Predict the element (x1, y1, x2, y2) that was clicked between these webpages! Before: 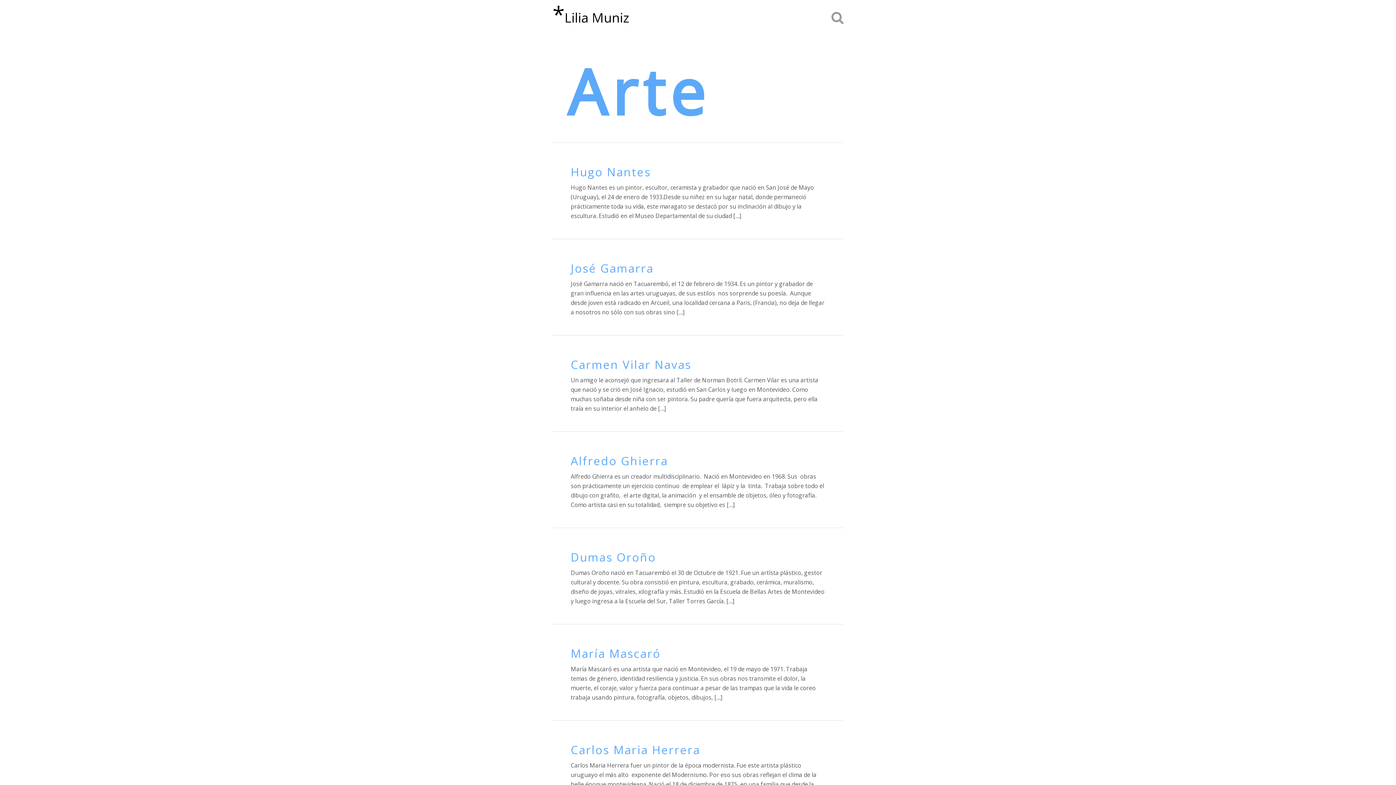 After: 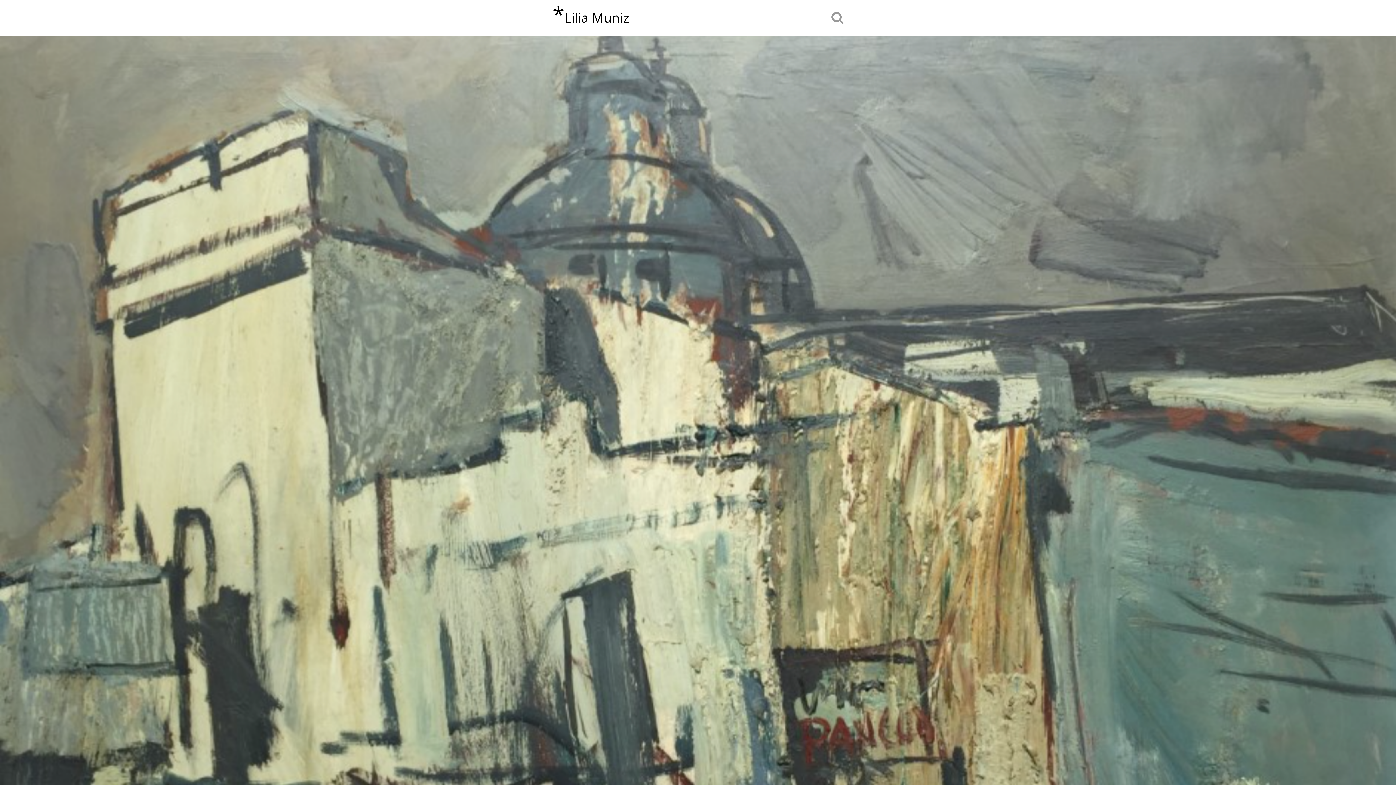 Action: label: Hugo Nantes bbox: (570, 164, 651, 179)